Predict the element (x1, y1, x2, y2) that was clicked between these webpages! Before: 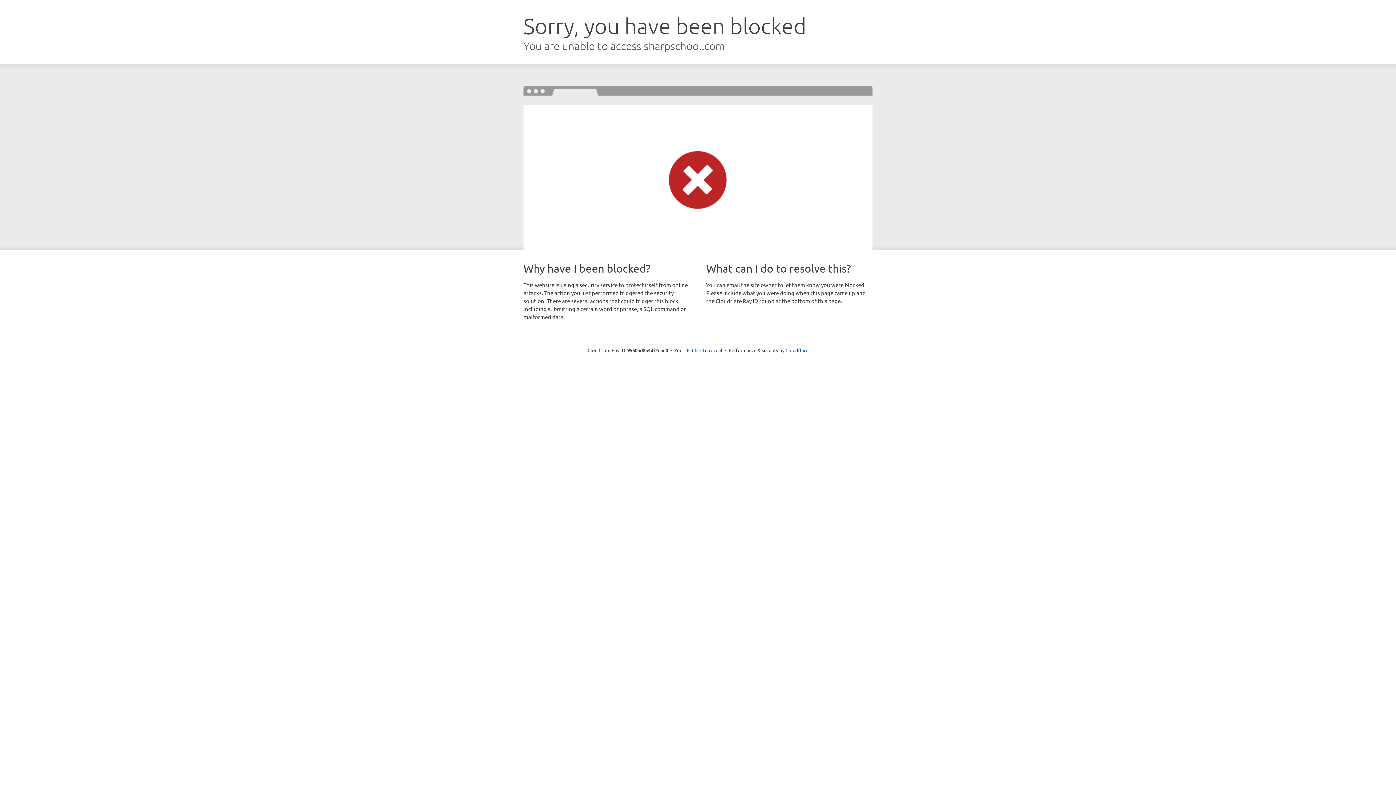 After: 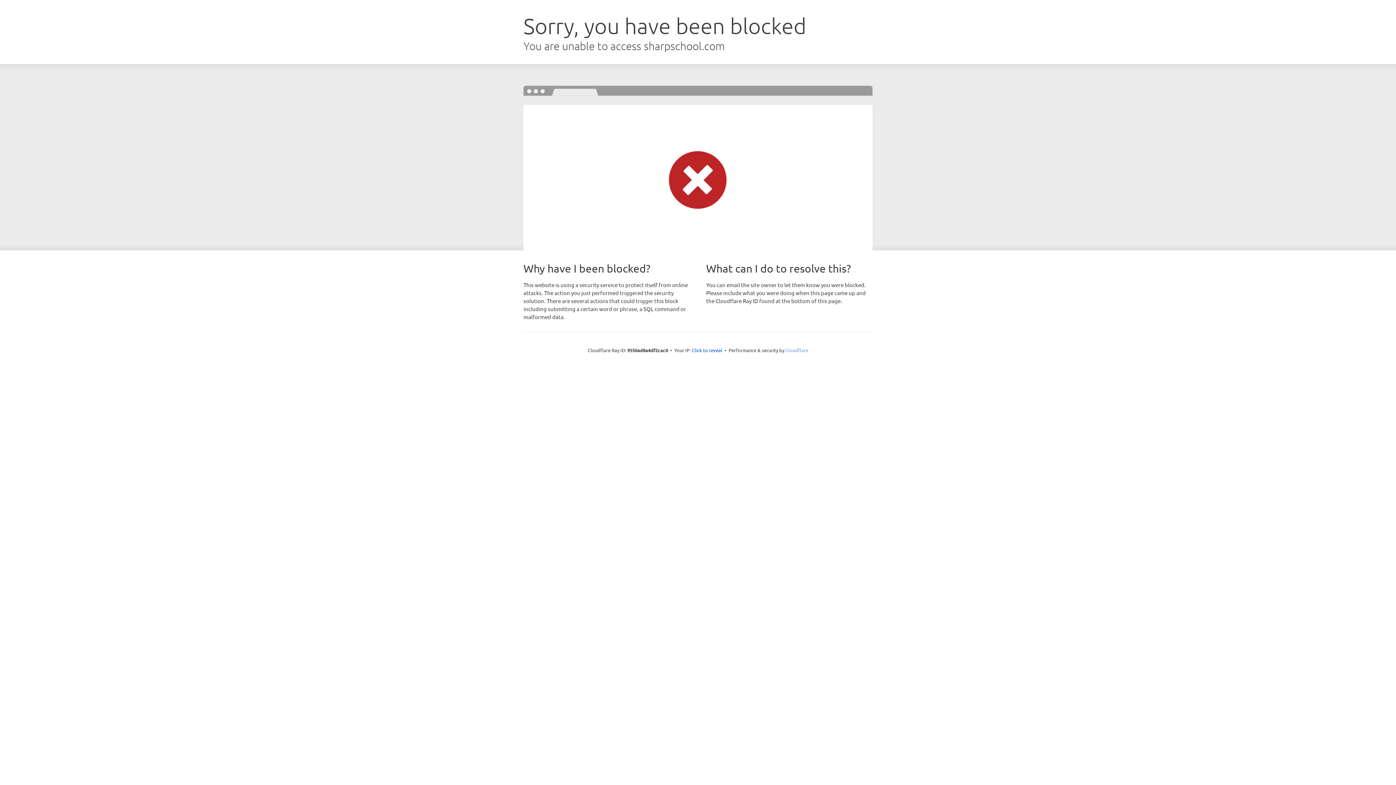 Action: bbox: (785, 347, 808, 353) label: Cloudflare